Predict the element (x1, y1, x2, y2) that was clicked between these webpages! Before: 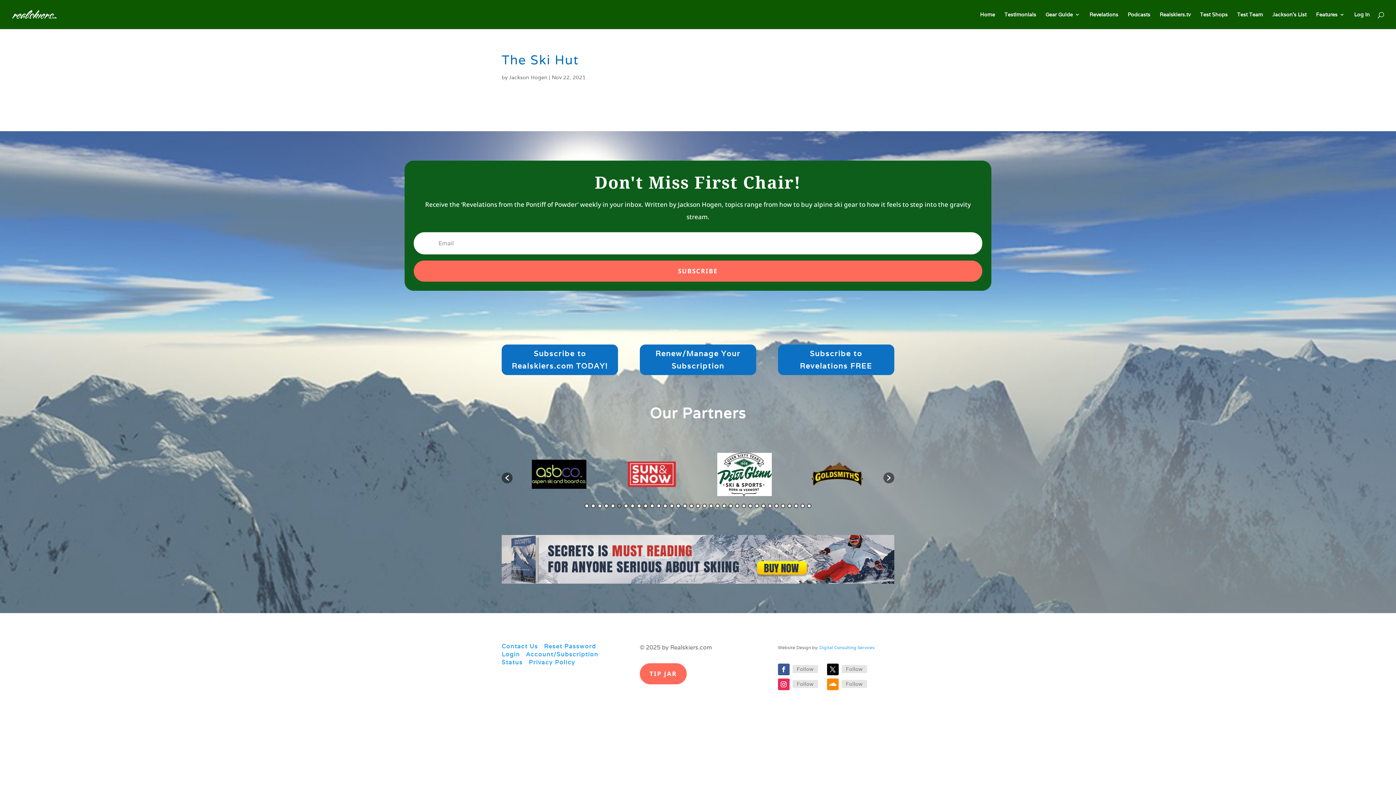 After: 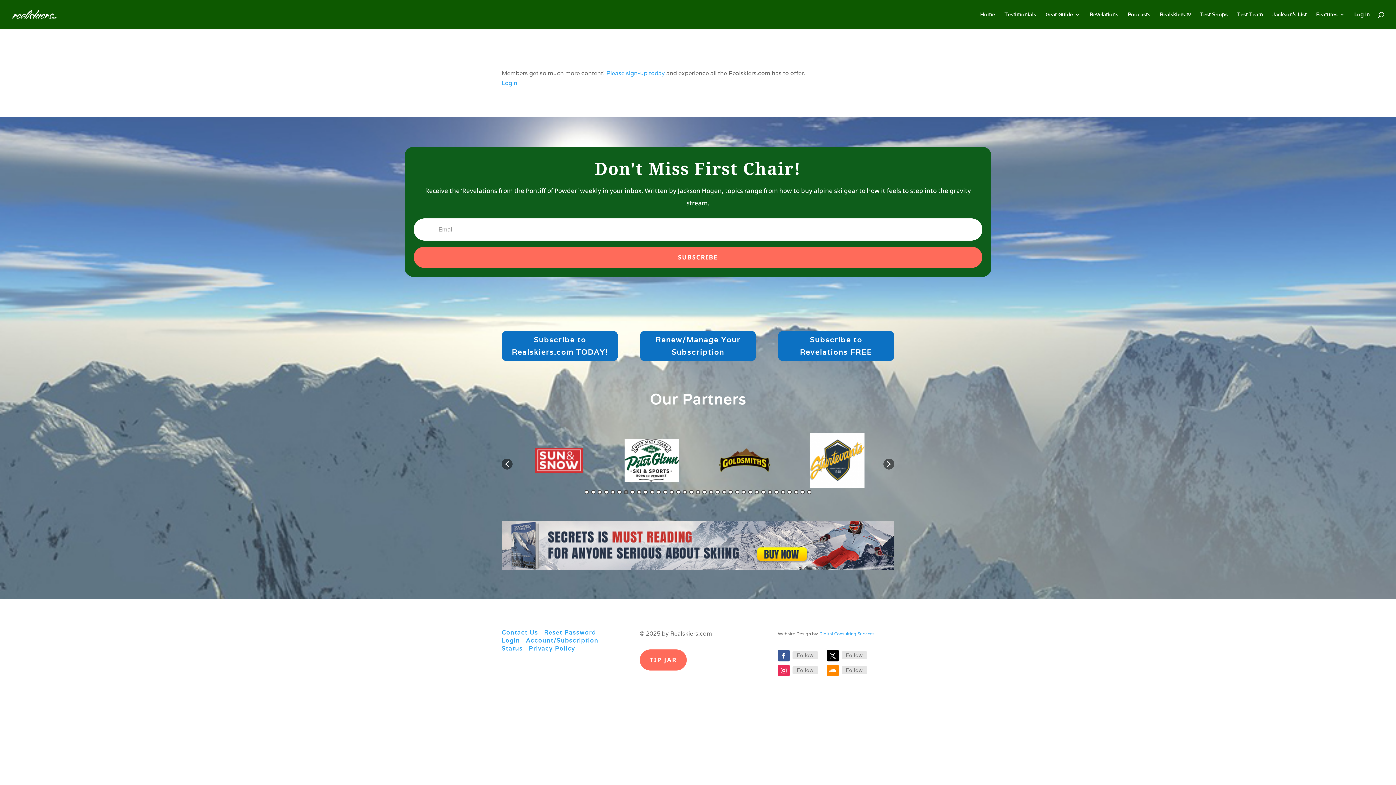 Action: label: Reset Password bbox: (544, 642, 596, 650)